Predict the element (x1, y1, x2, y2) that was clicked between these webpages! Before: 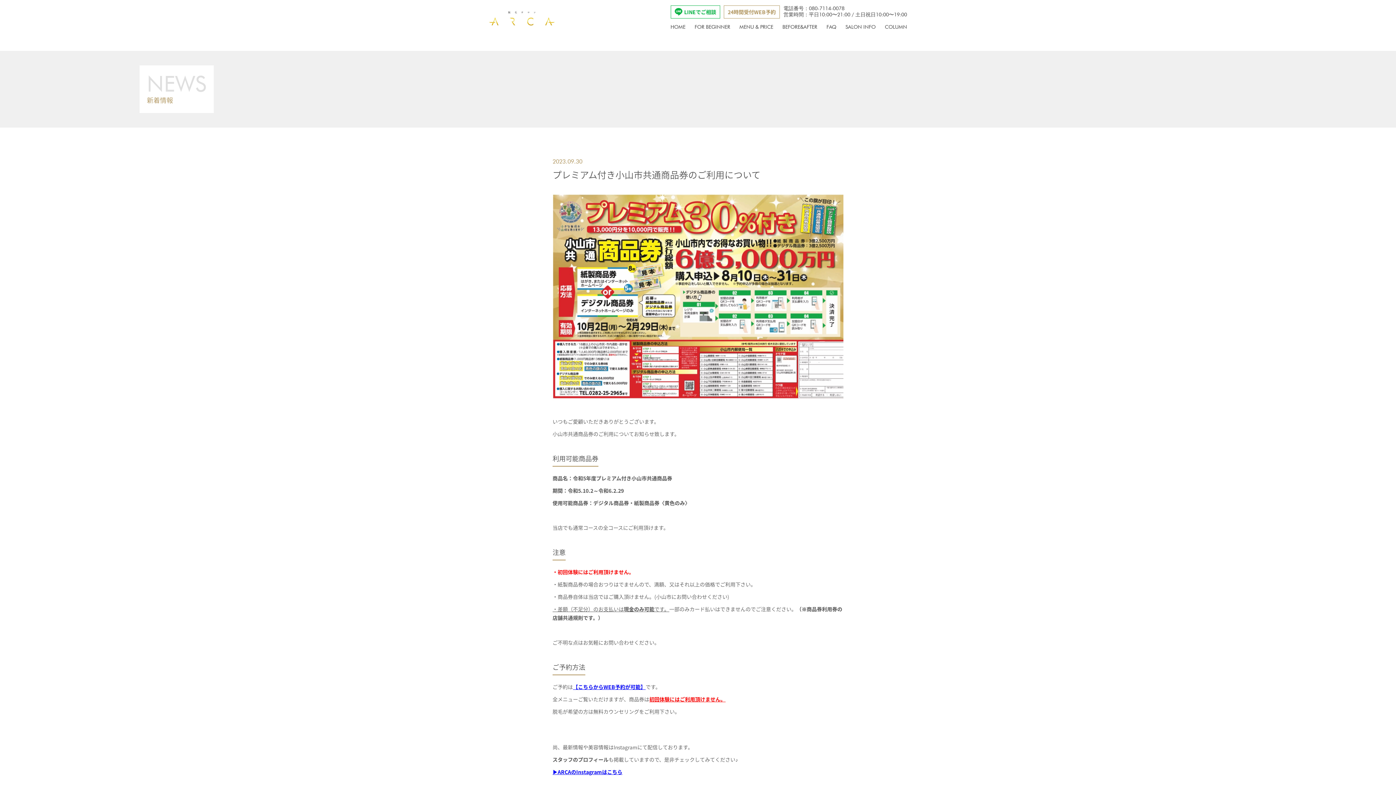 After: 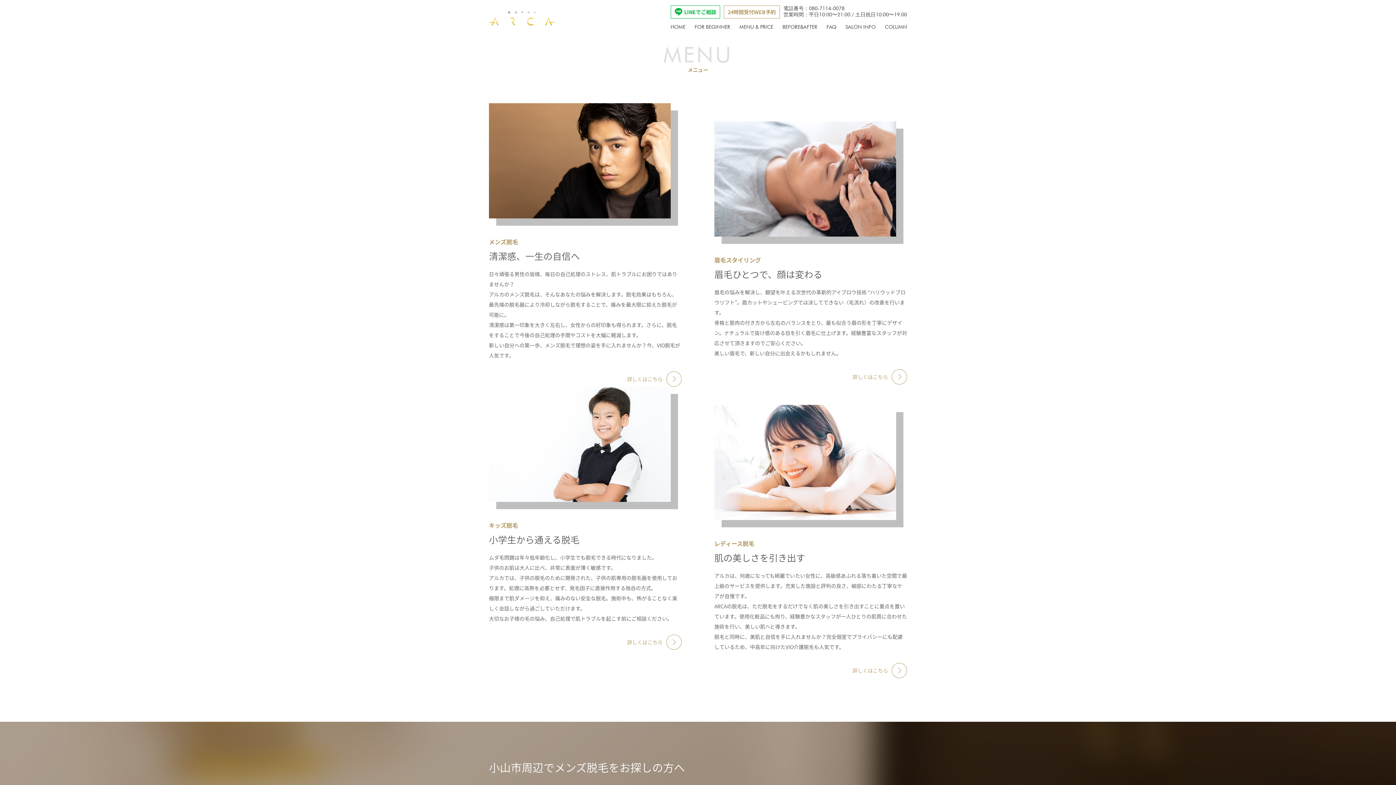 Action: label: MENU & PRICE bbox: (739, 24, 773, 29)